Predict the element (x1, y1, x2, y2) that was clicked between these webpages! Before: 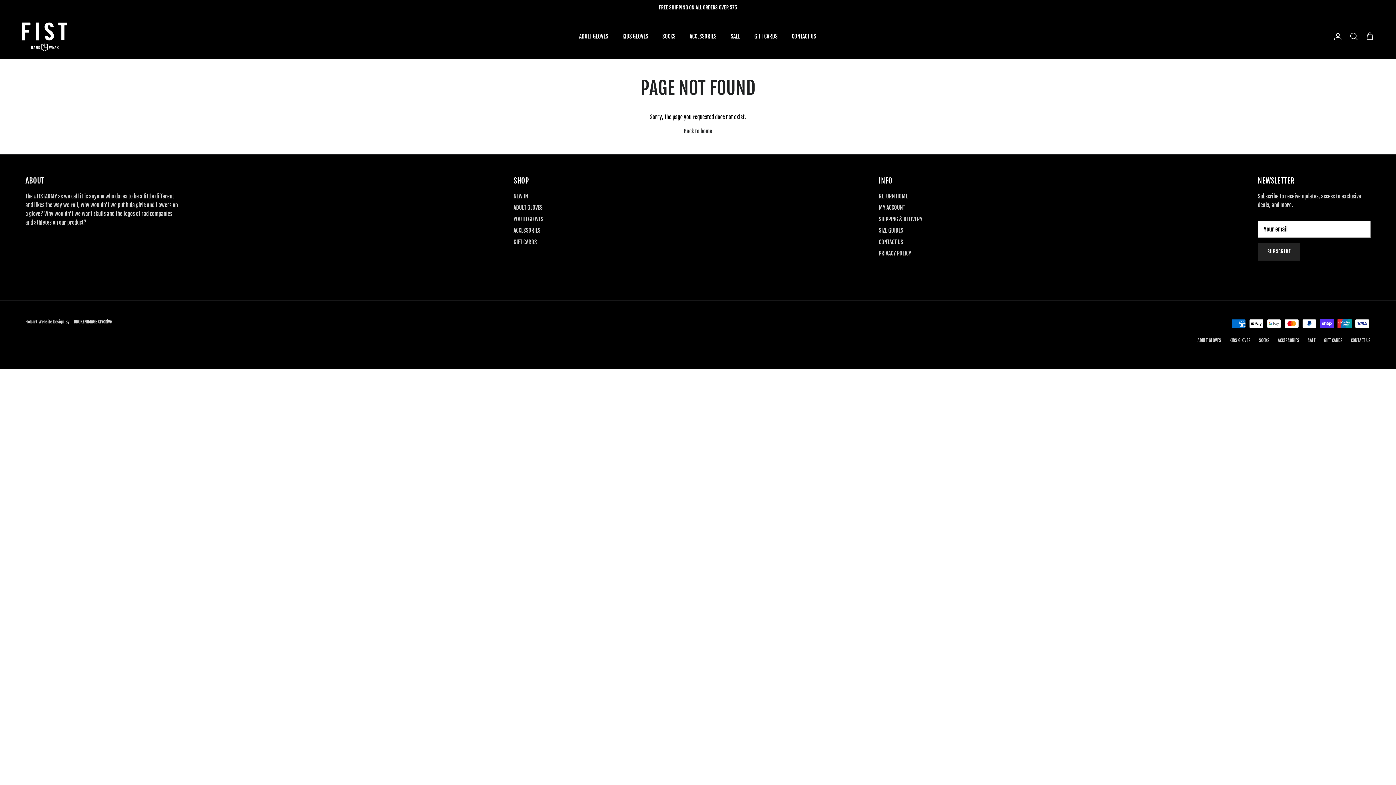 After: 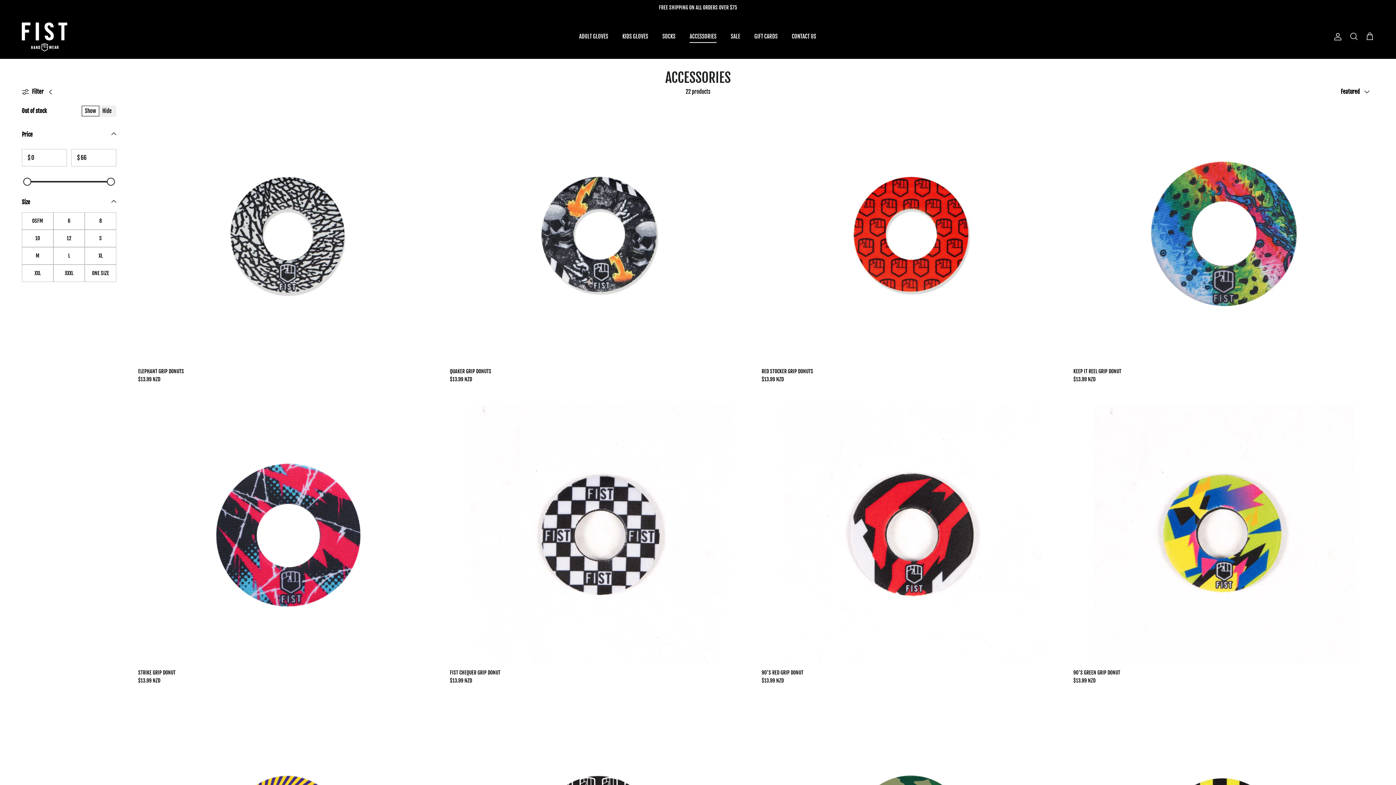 Action: label: ACCESSORIES bbox: (1278, 337, 1299, 343)